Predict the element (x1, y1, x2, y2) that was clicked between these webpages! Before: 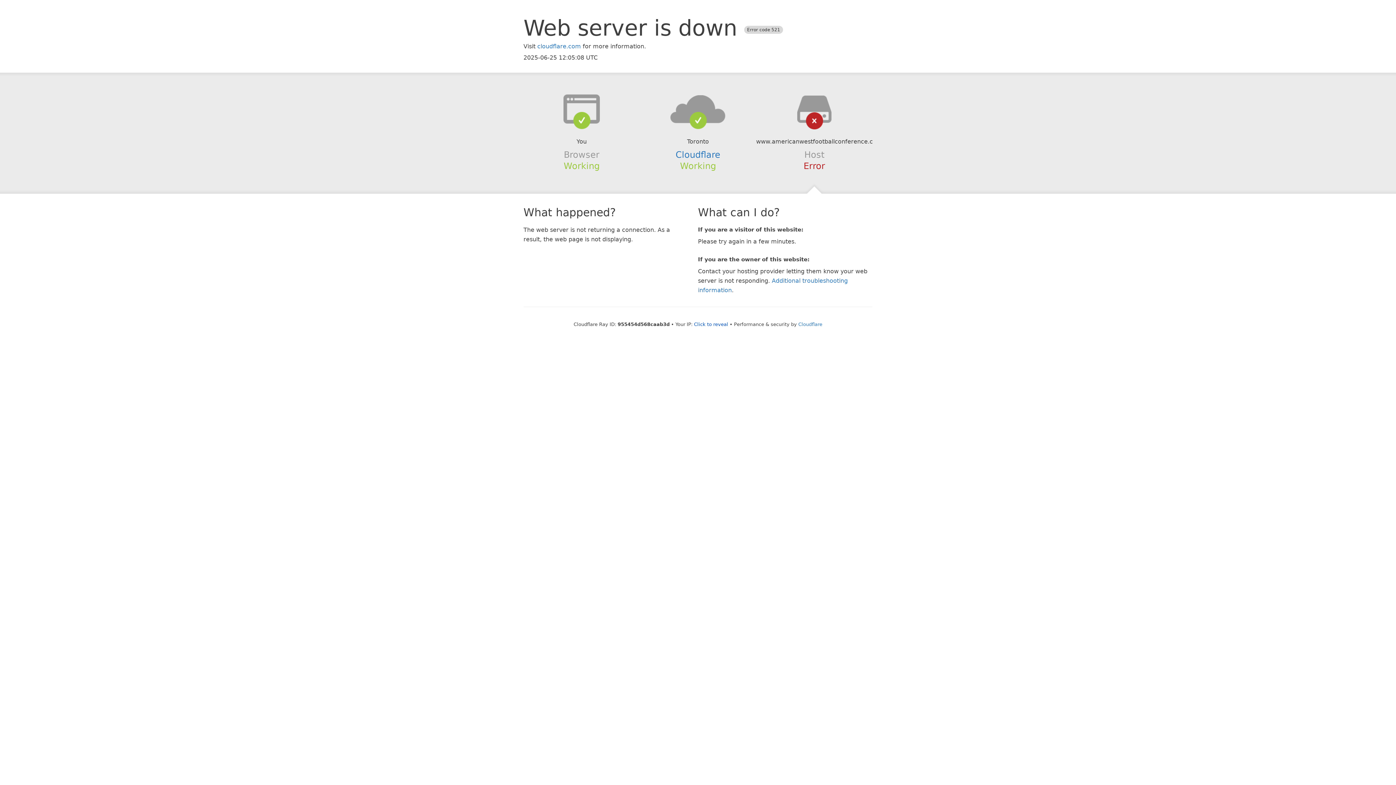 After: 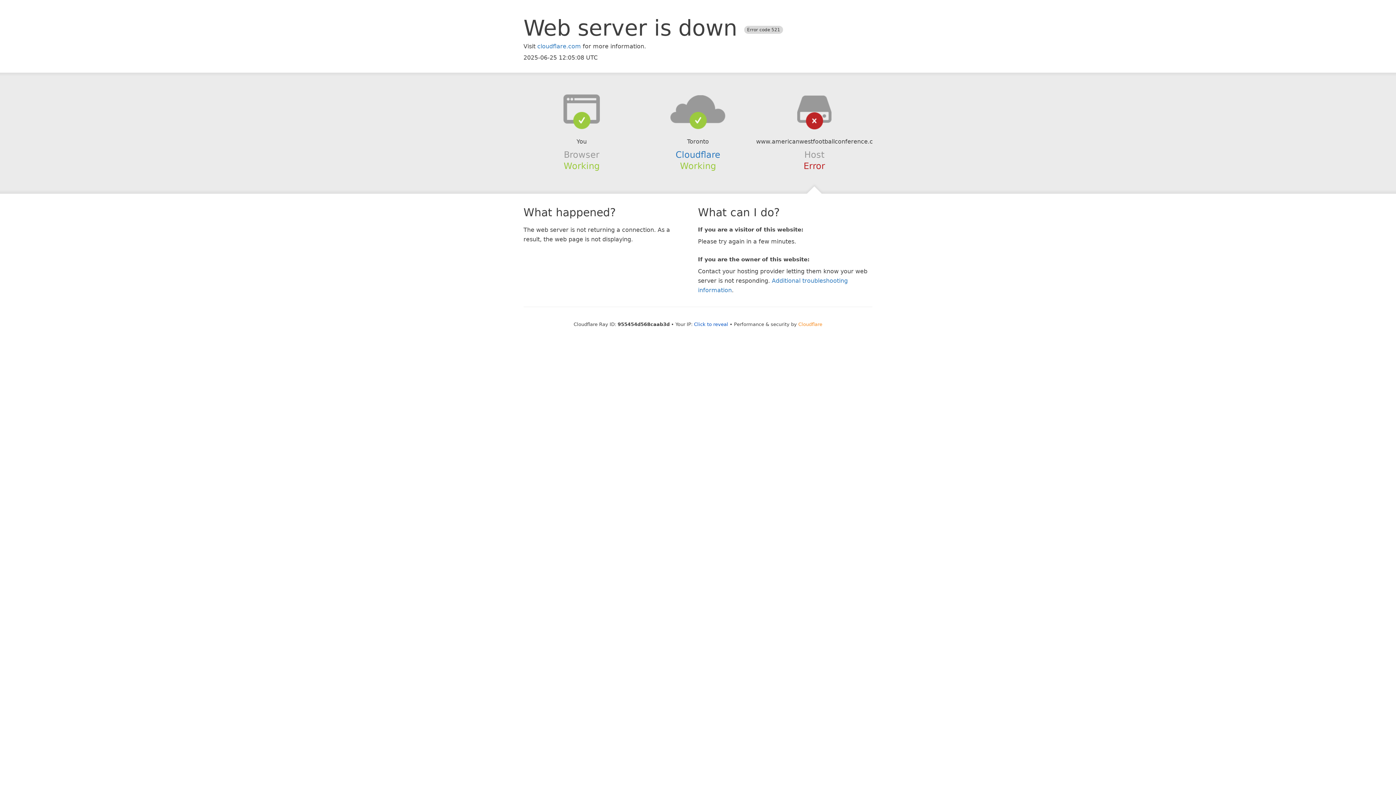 Action: label: Cloudflare bbox: (798, 321, 822, 327)